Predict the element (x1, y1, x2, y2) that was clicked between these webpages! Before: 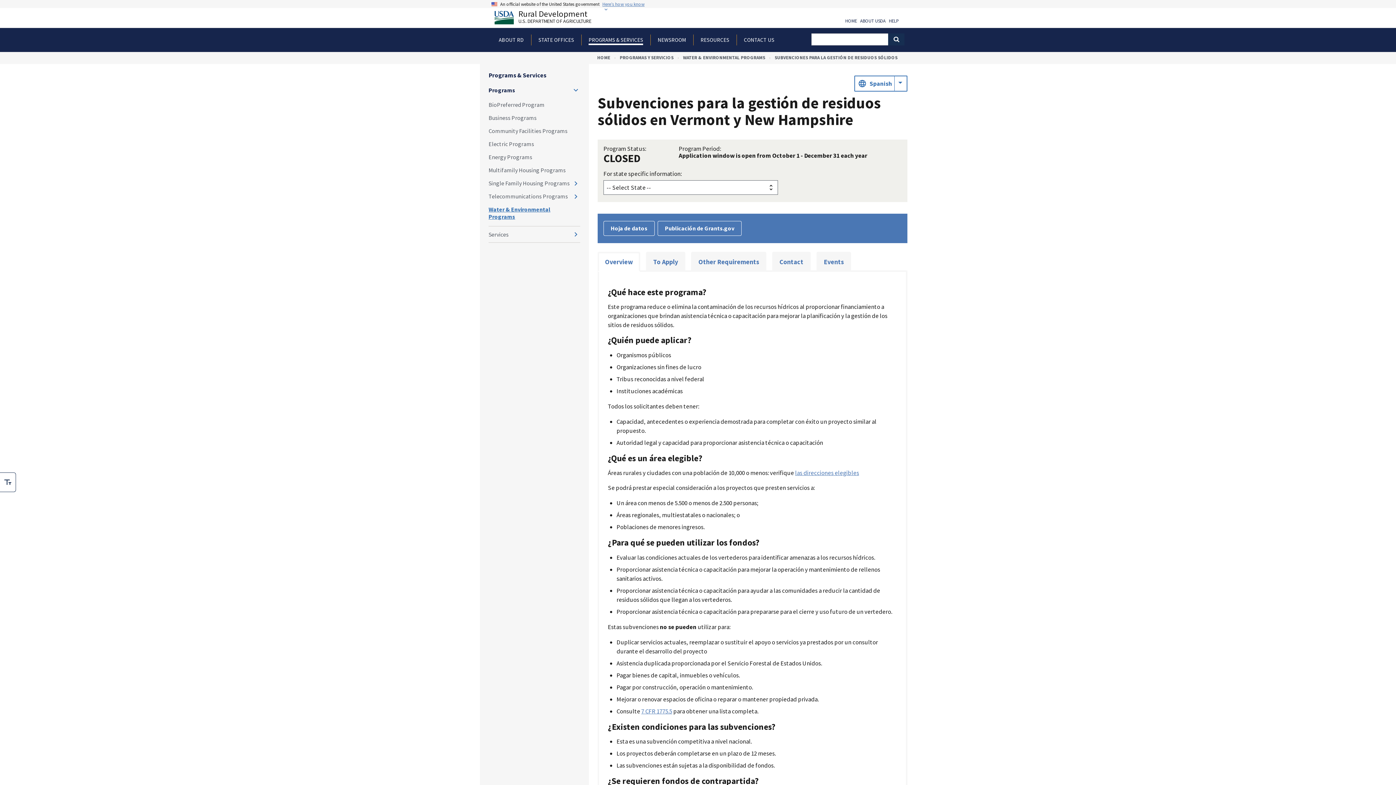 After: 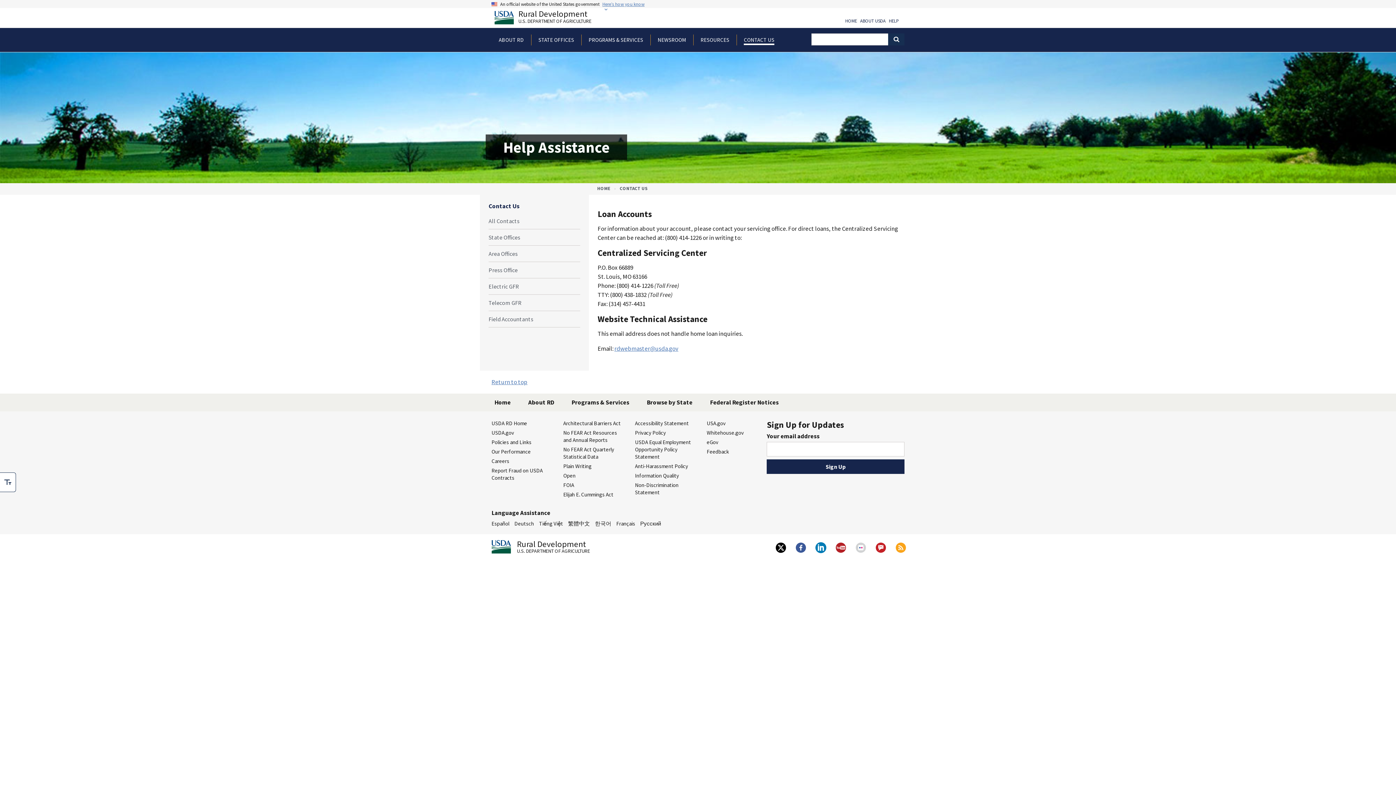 Action: bbox: (889, 18, 898, 22) label: HELP